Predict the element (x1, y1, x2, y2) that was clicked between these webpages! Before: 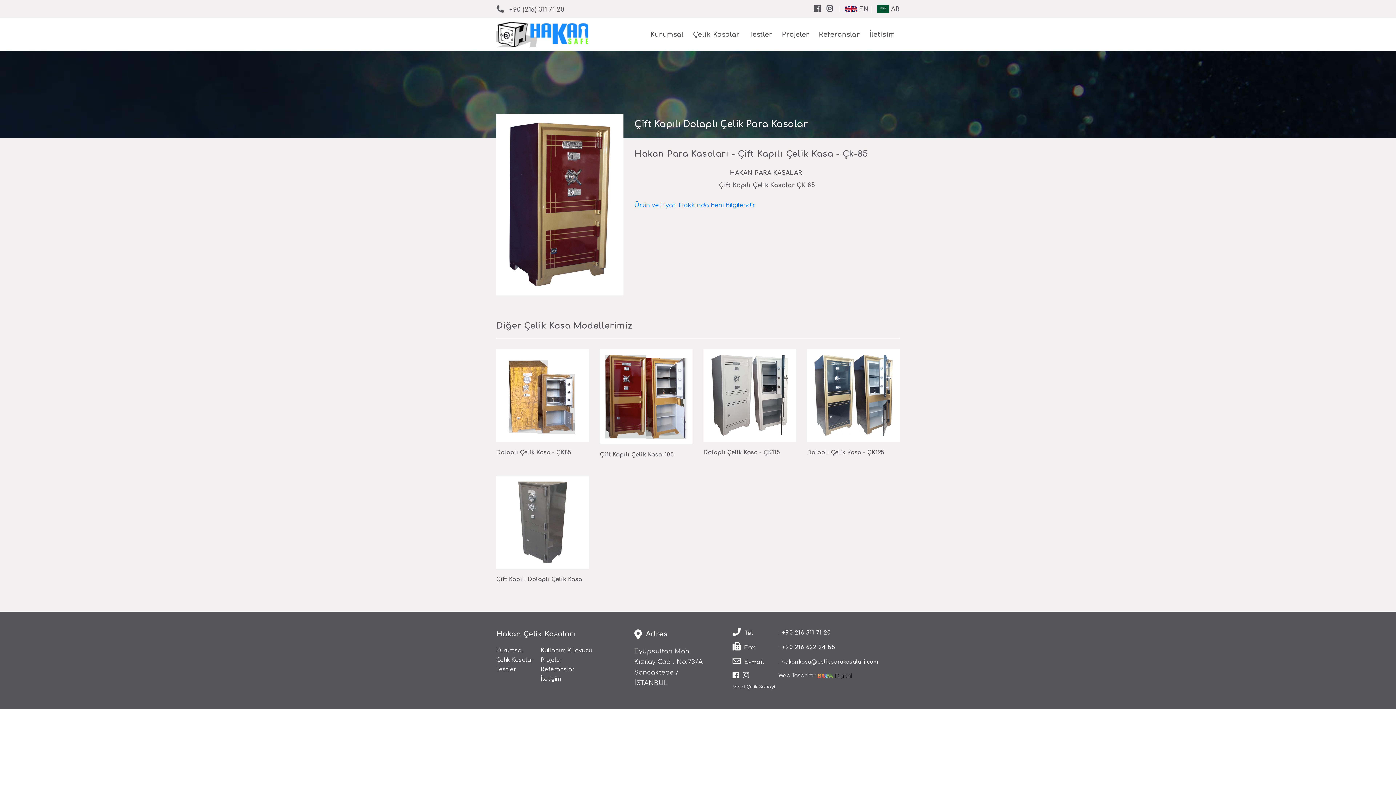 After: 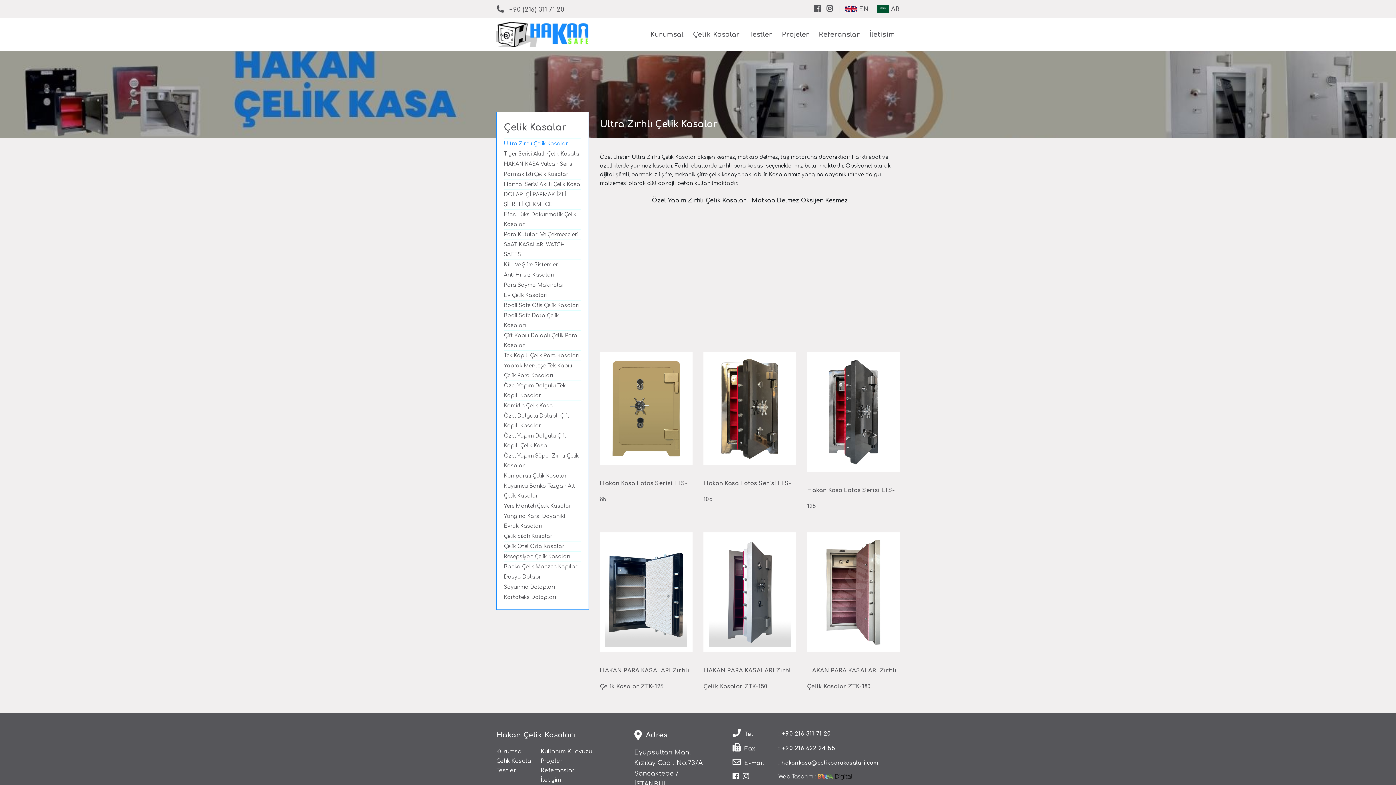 Action: label: Çelik Kasalar bbox: (496, 657, 533, 663)